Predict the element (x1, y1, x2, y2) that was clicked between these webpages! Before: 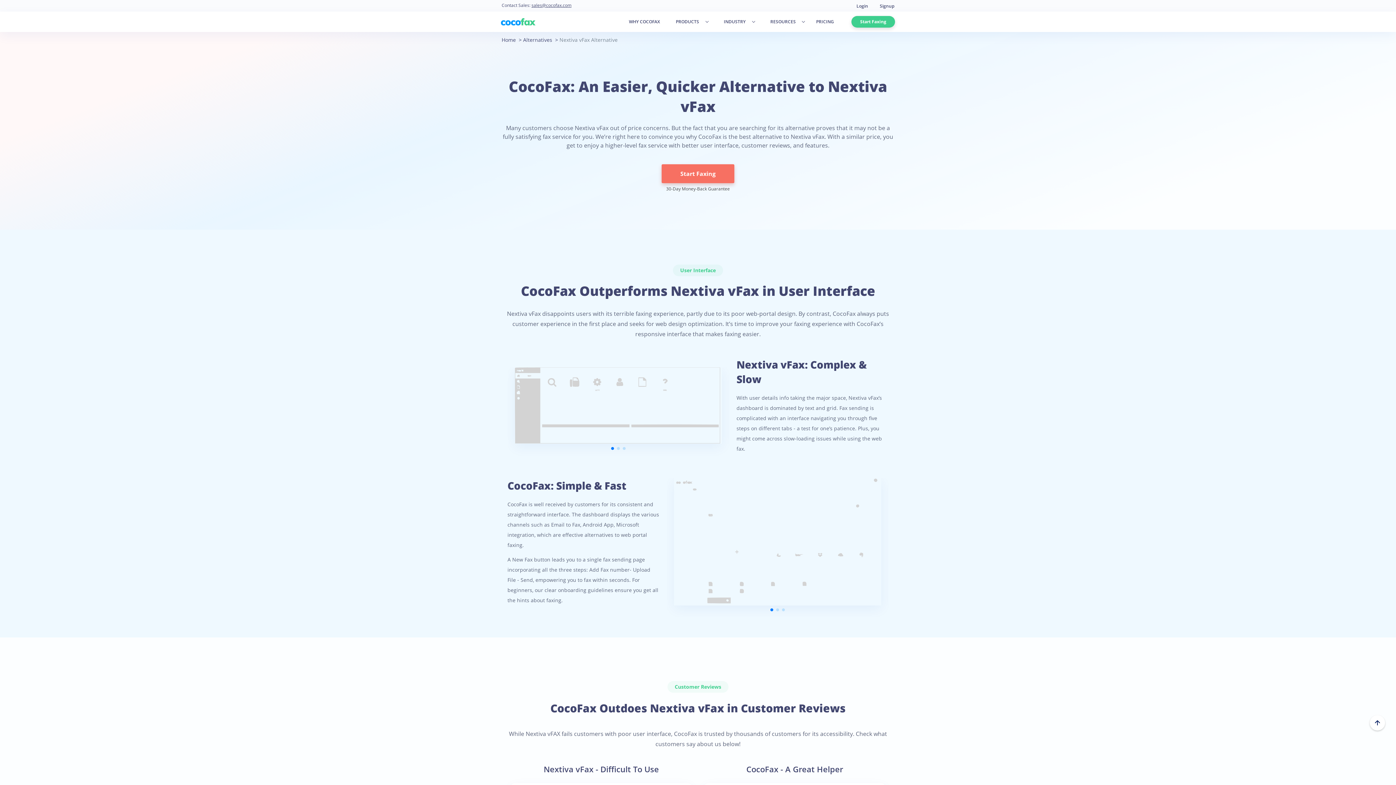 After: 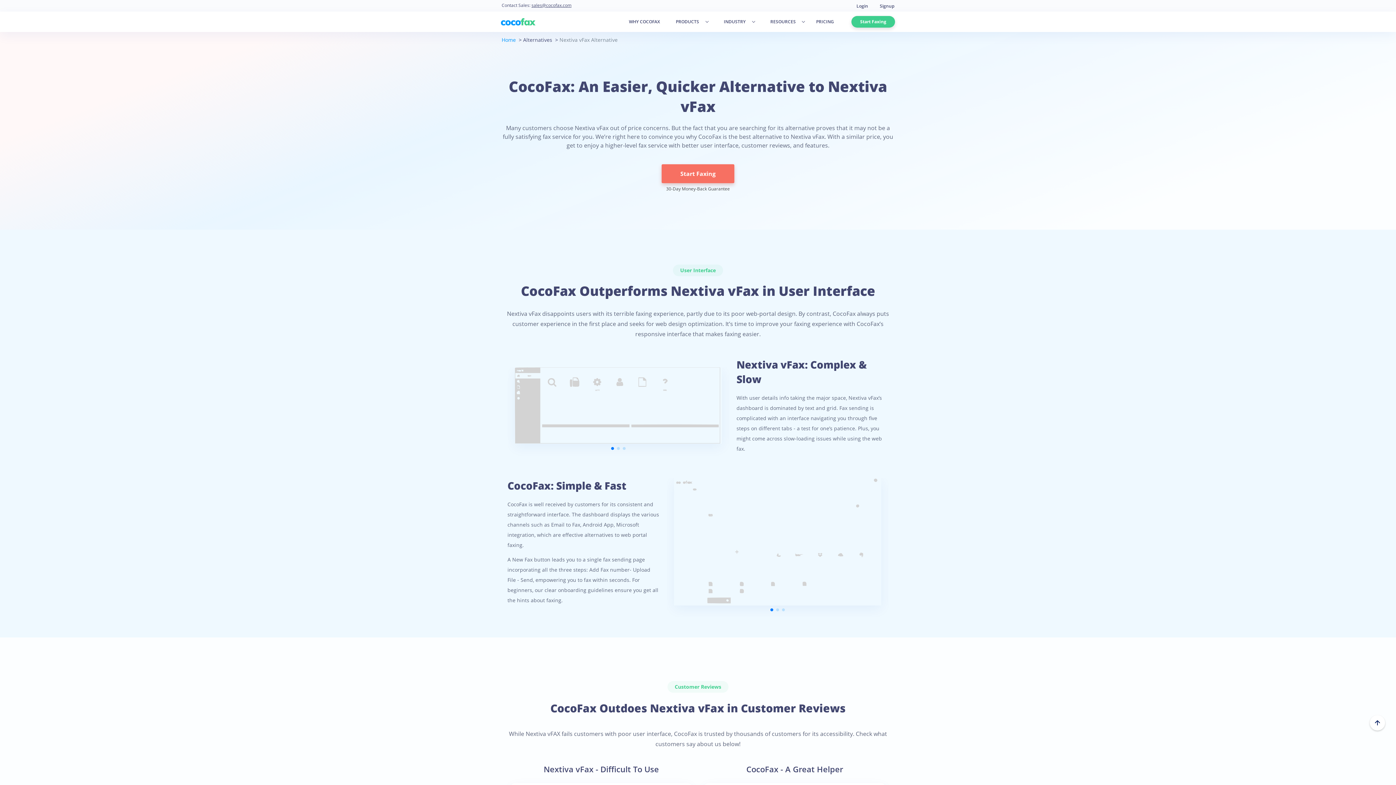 Action: bbox: (501, 36, 516, 43) label: Home